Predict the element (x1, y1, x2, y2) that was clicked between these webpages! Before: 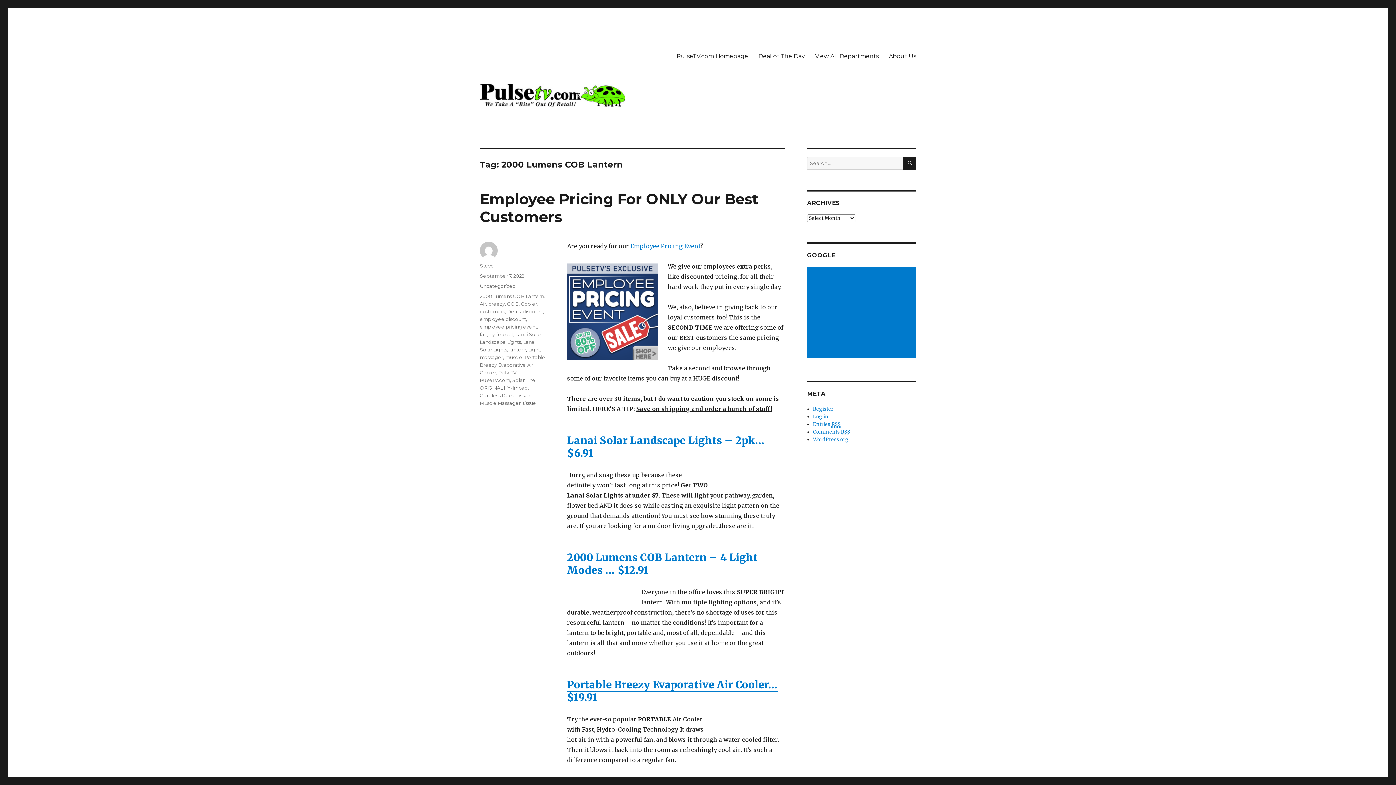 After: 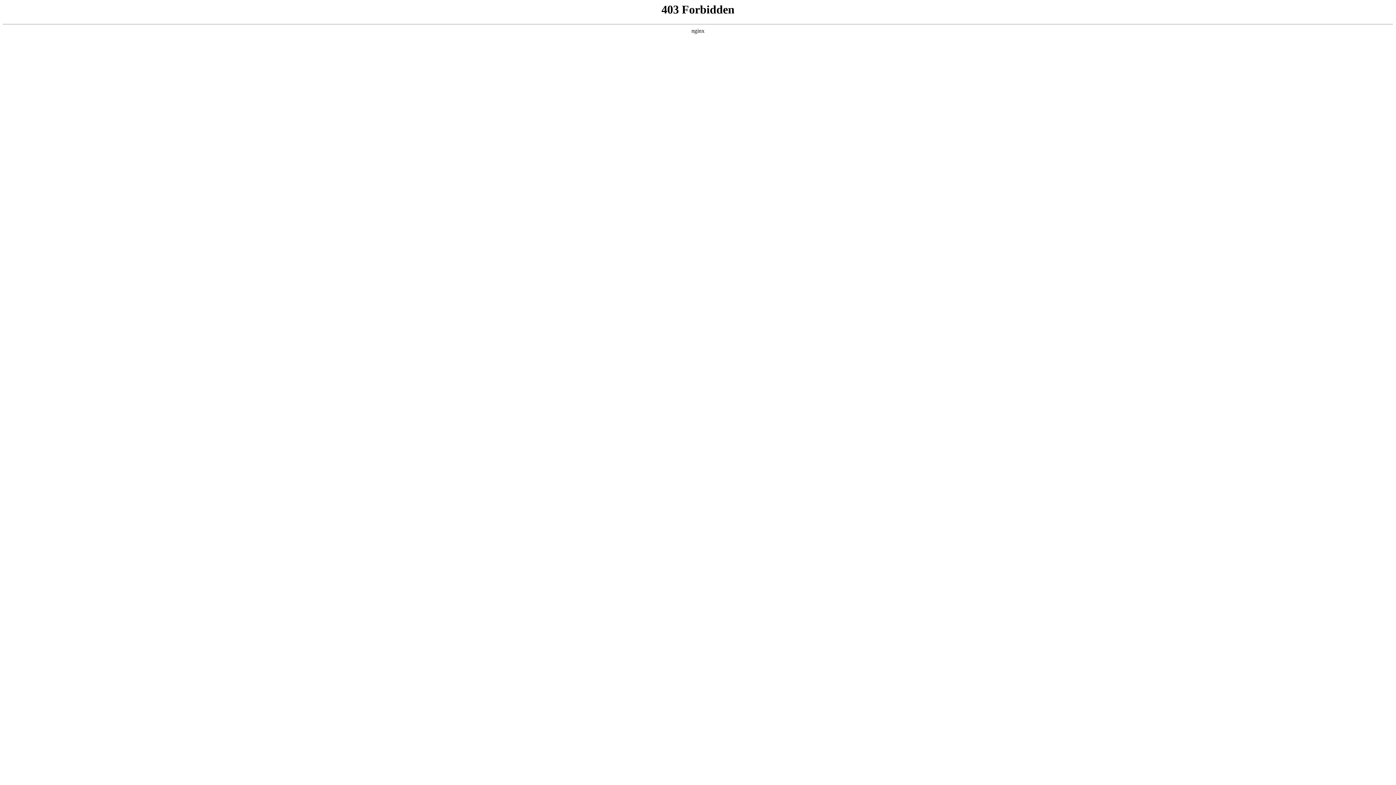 Action: bbox: (813, 436, 848, 442) label: WordPress.org